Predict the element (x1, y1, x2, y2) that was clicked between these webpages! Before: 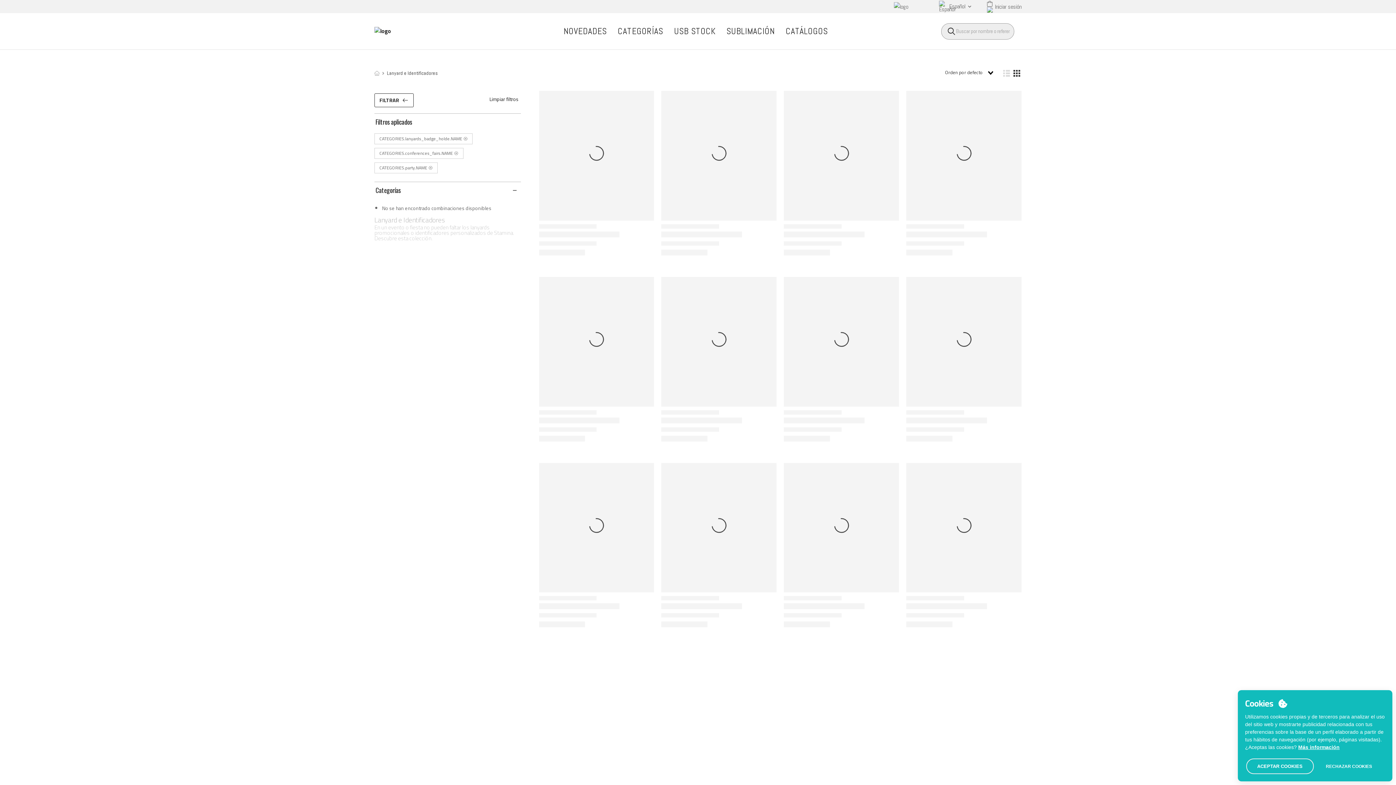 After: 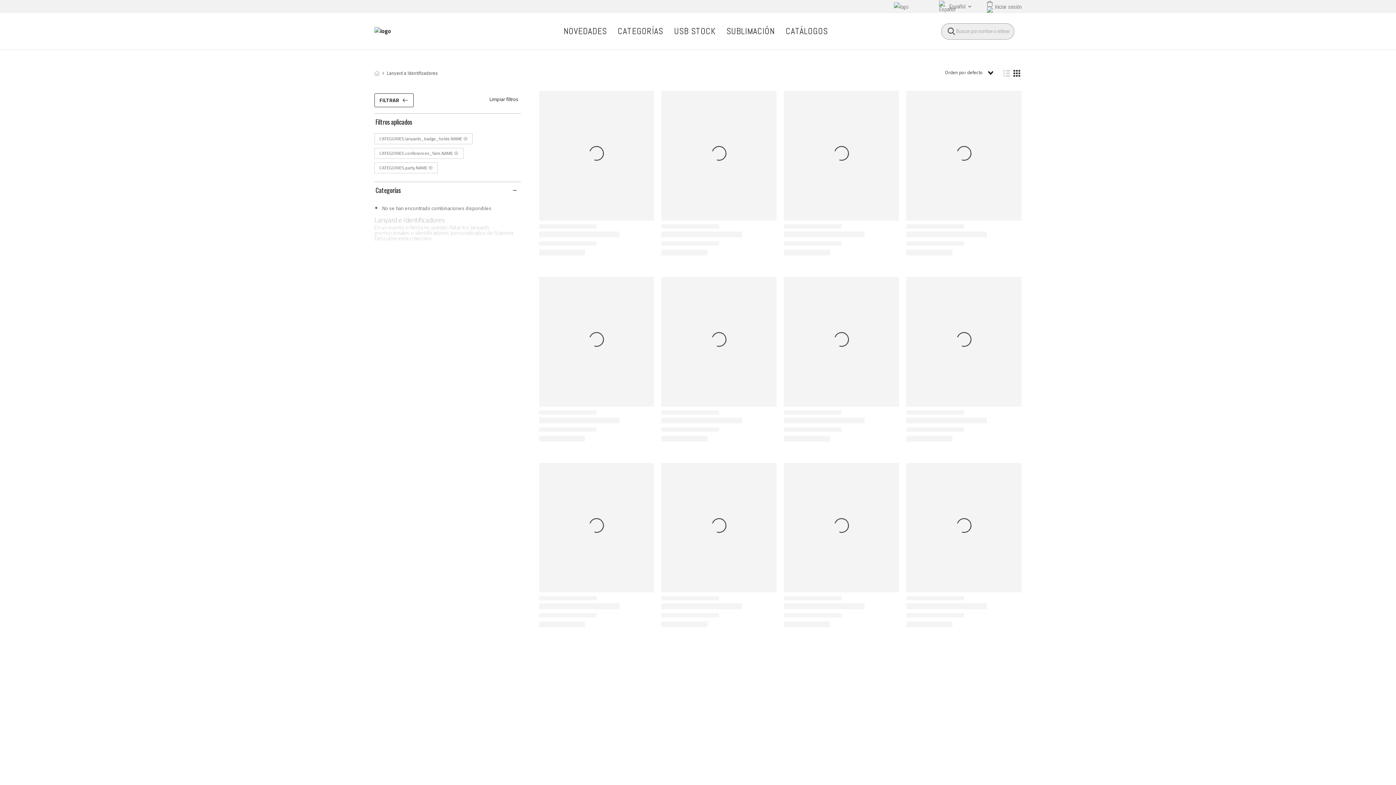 Action: bbox: (1316, 760, 1381, 773) label: RECHAZAR COOKIES